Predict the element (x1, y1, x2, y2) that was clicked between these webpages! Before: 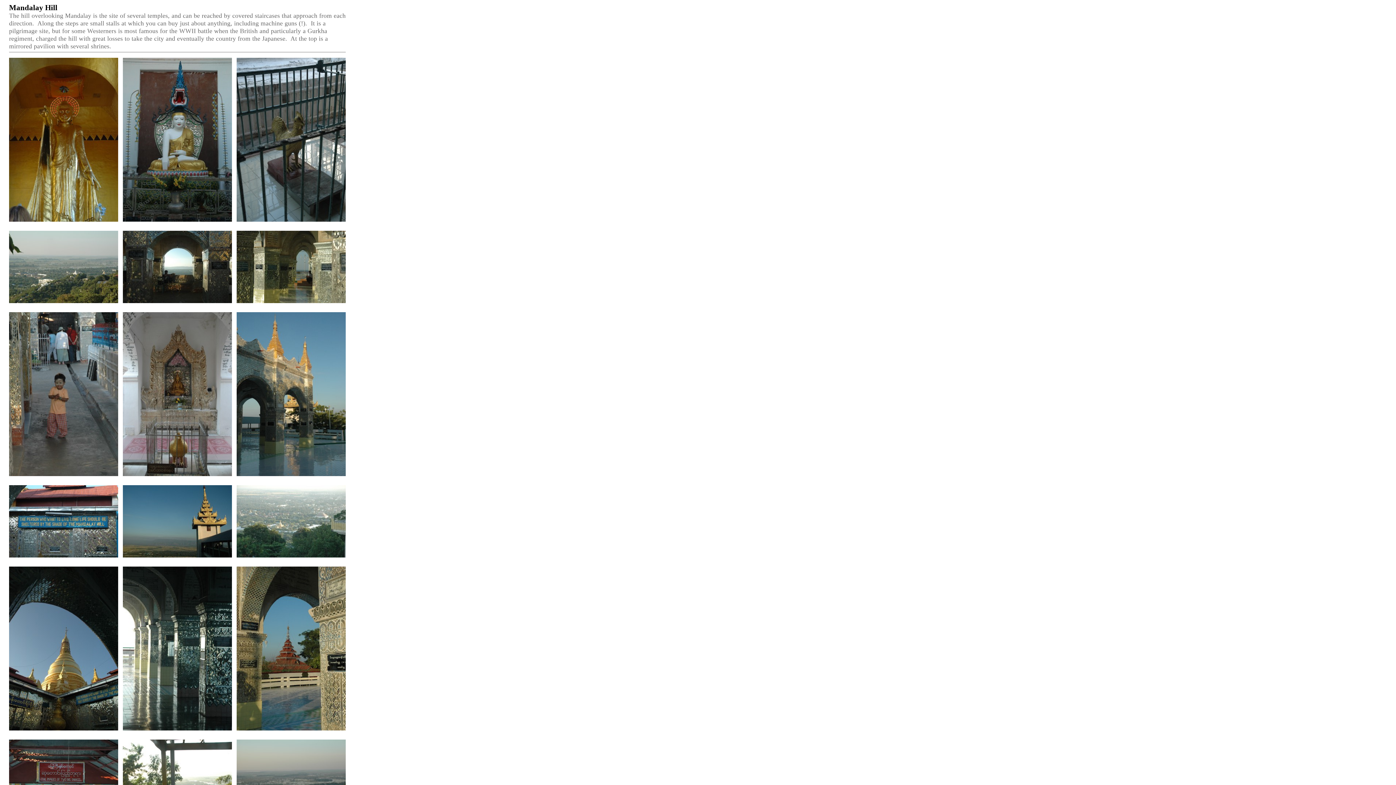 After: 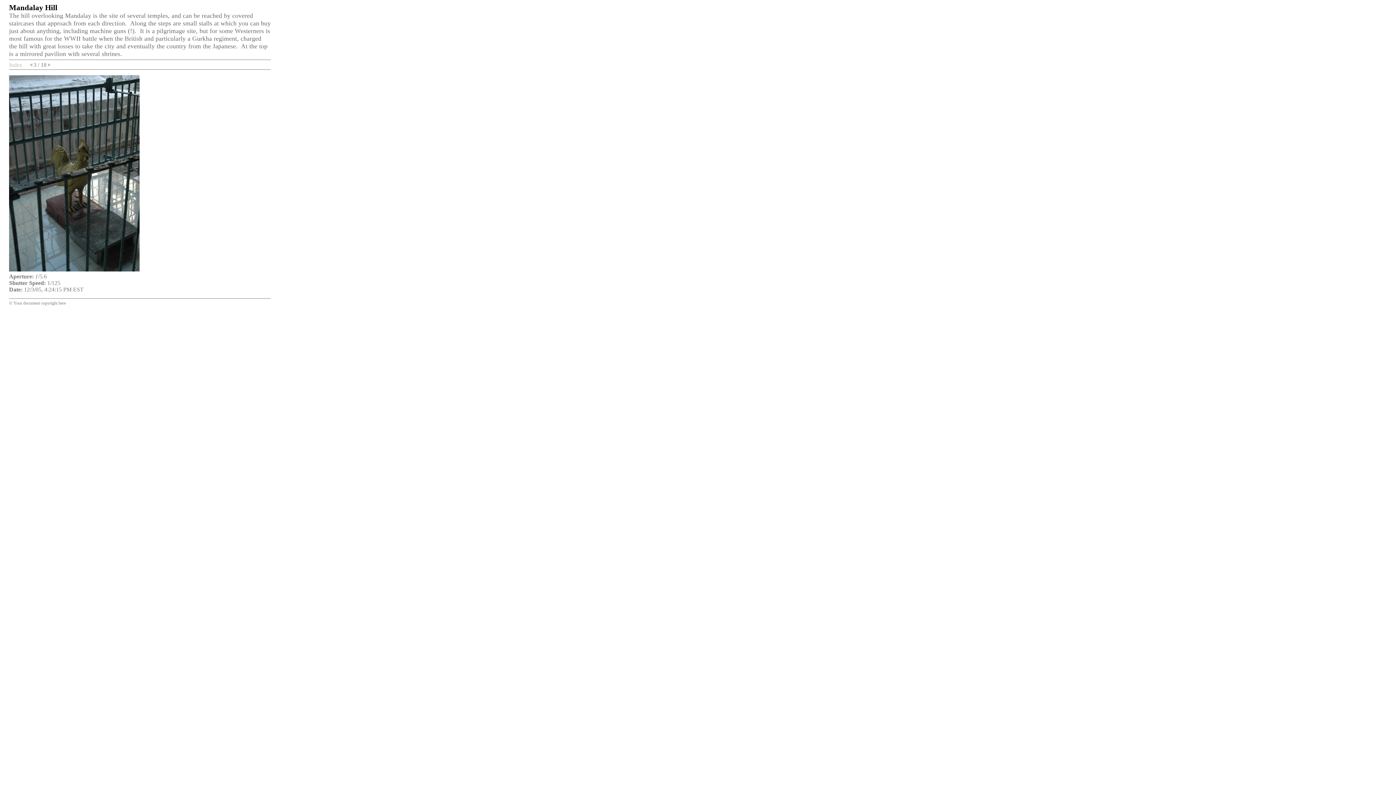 Action: bbox: (236, 216, 345, 222)